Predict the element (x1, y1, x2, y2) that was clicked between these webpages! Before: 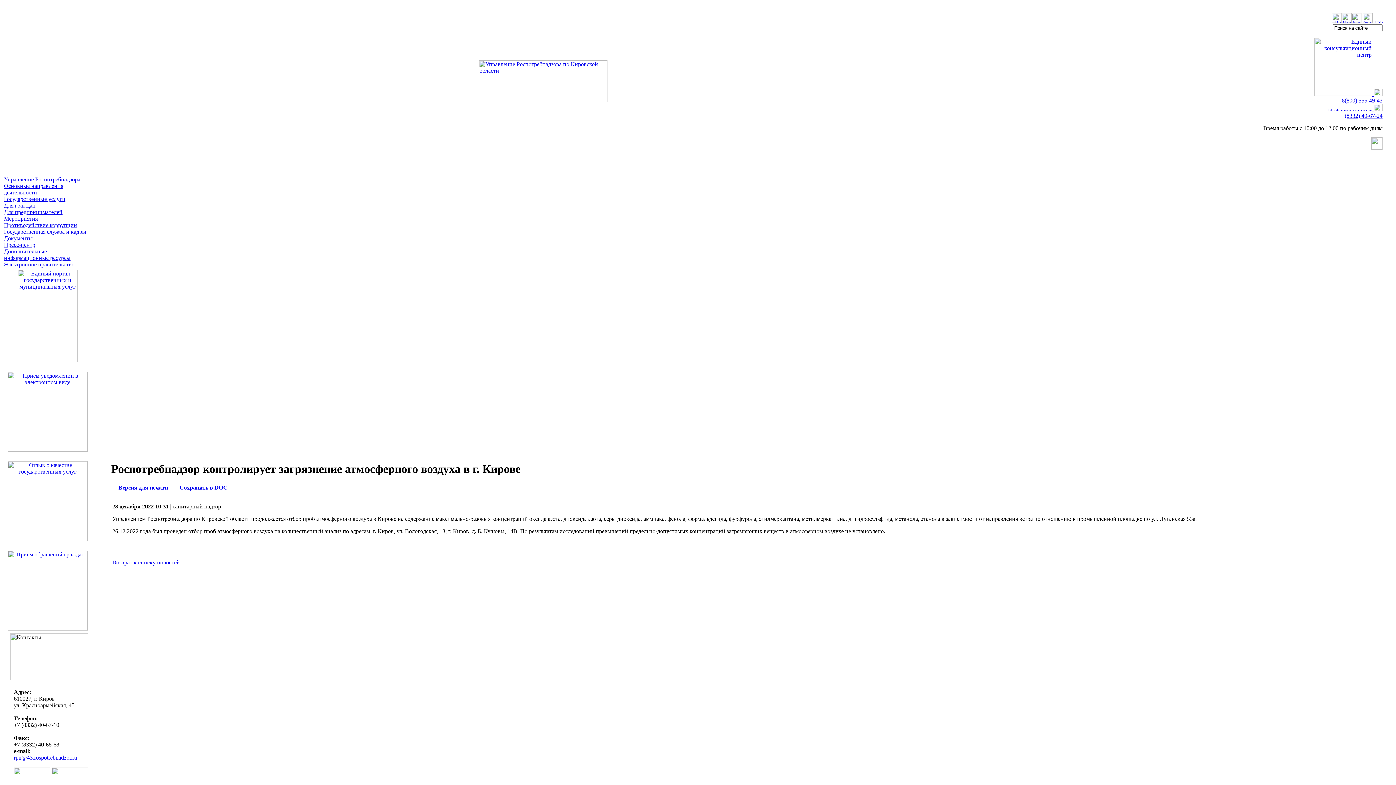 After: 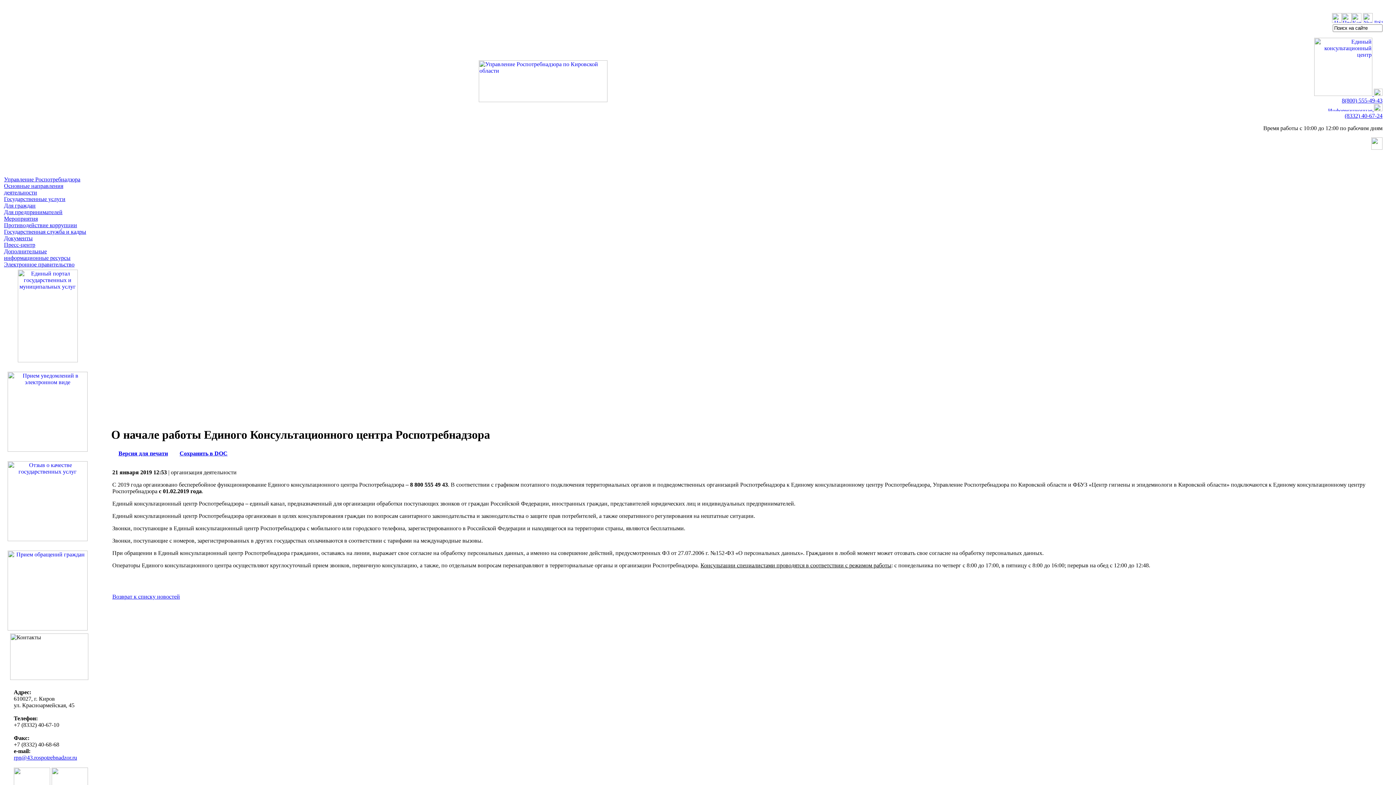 Action: bbox: (1342, 97, 1382, 103) label: 8(800) 555-49-43